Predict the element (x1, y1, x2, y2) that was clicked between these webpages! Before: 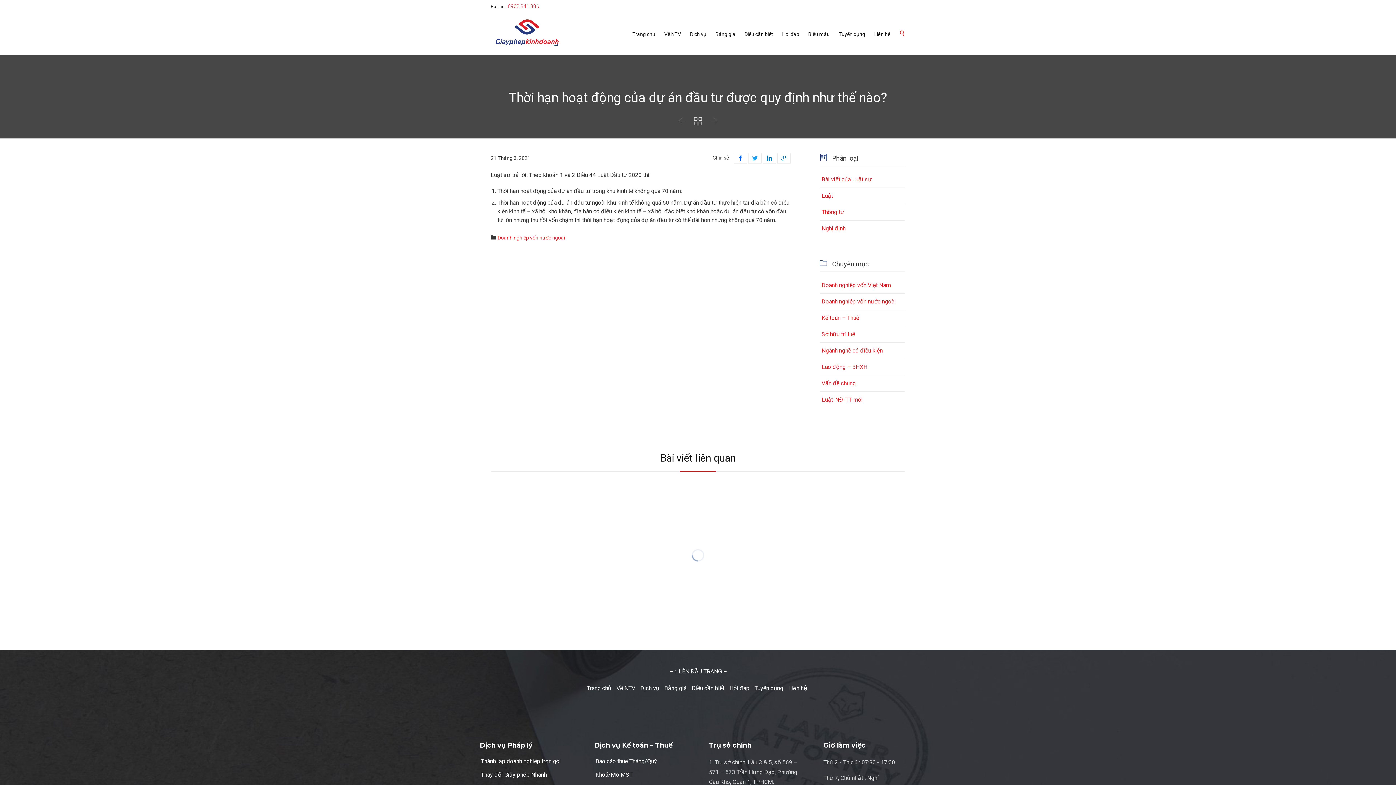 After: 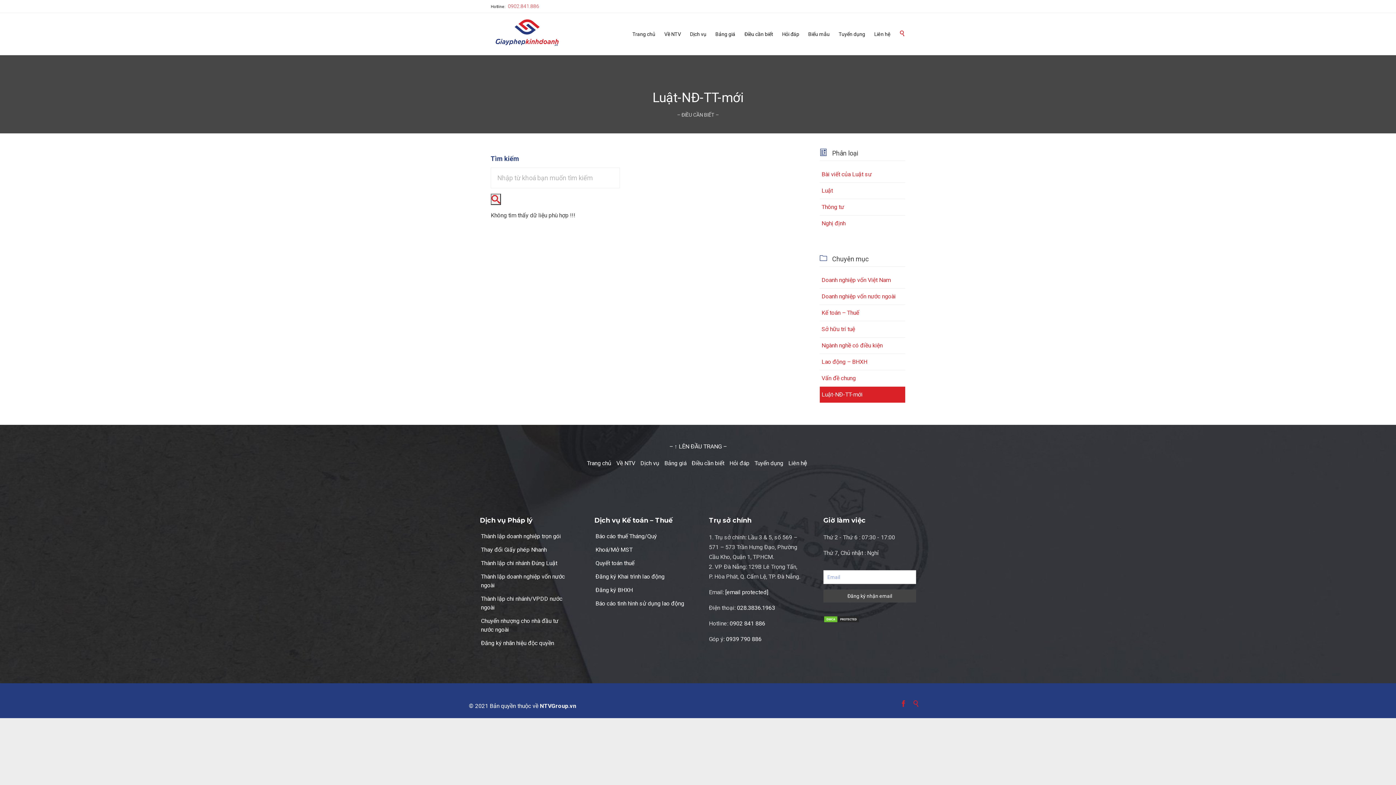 Action: bbox: (820, 392, 905, 408) label: Luật-NĐ-TT-mới